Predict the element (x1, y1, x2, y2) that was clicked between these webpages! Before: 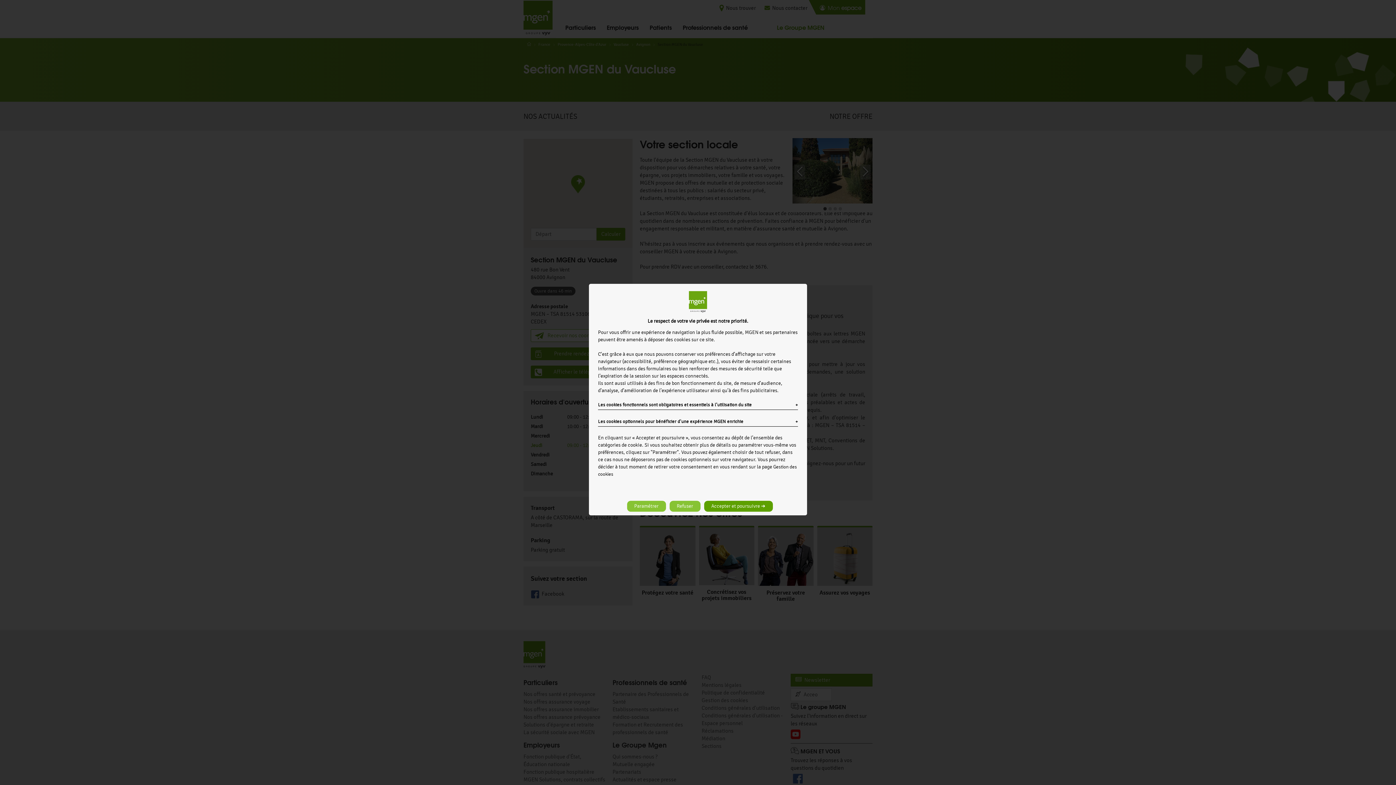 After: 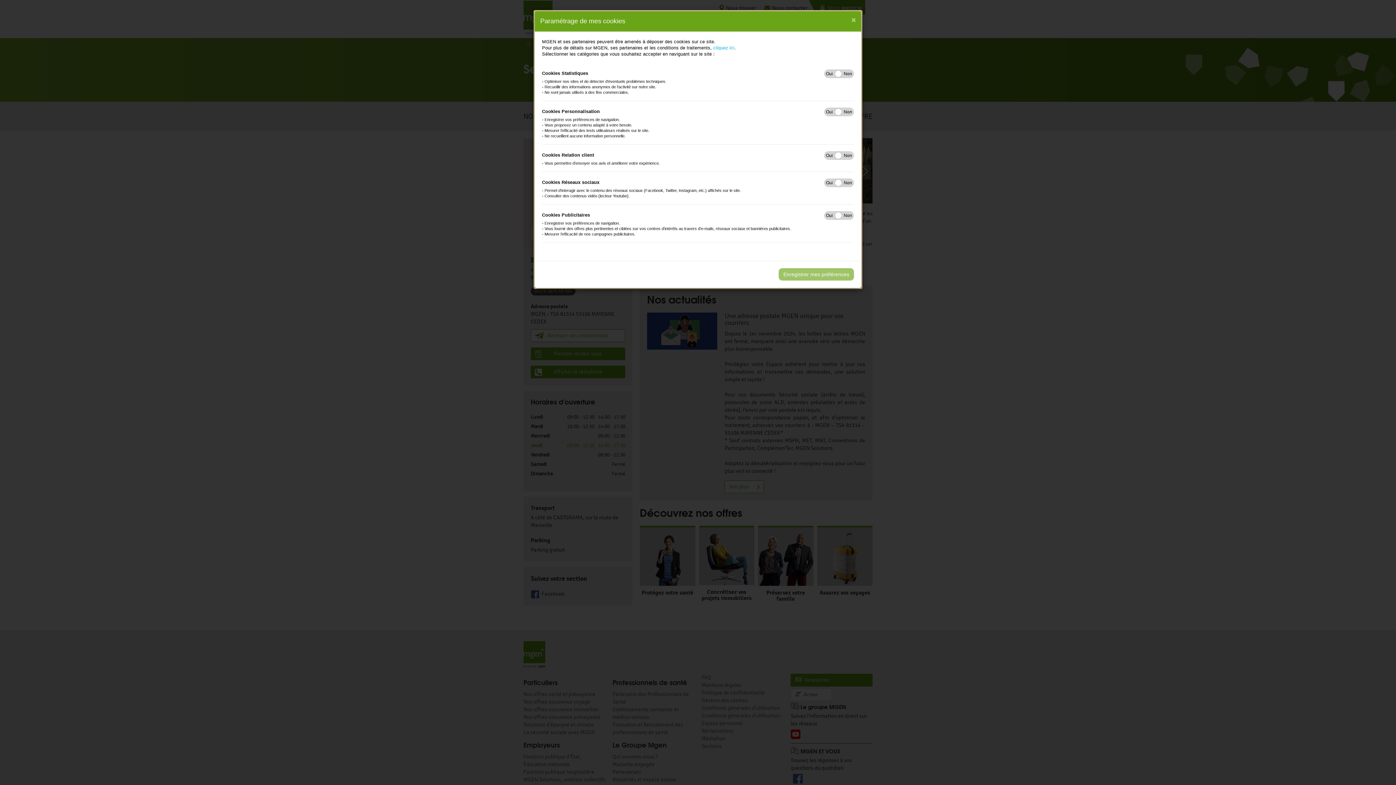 Action: bbox: (627, 501, 666, 512) label: Paramétrer